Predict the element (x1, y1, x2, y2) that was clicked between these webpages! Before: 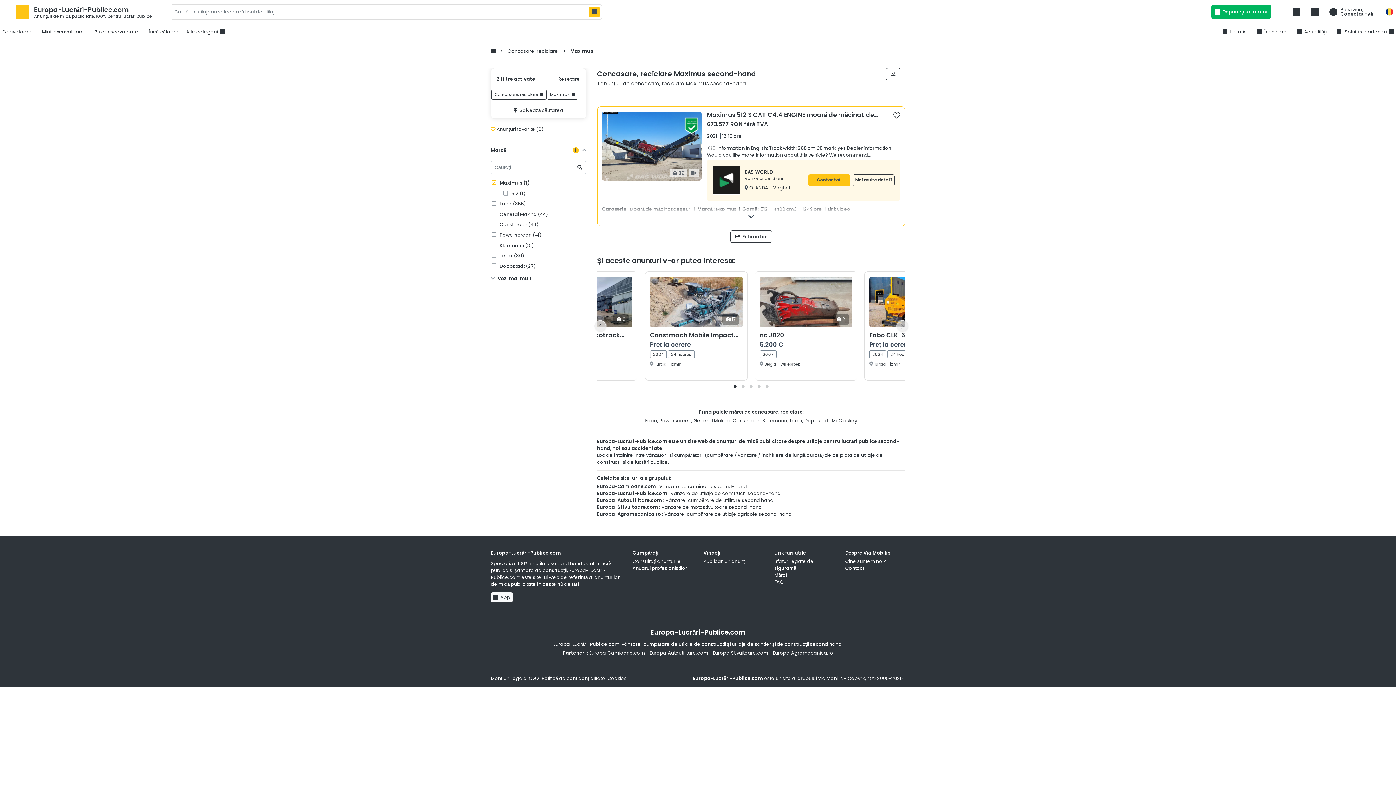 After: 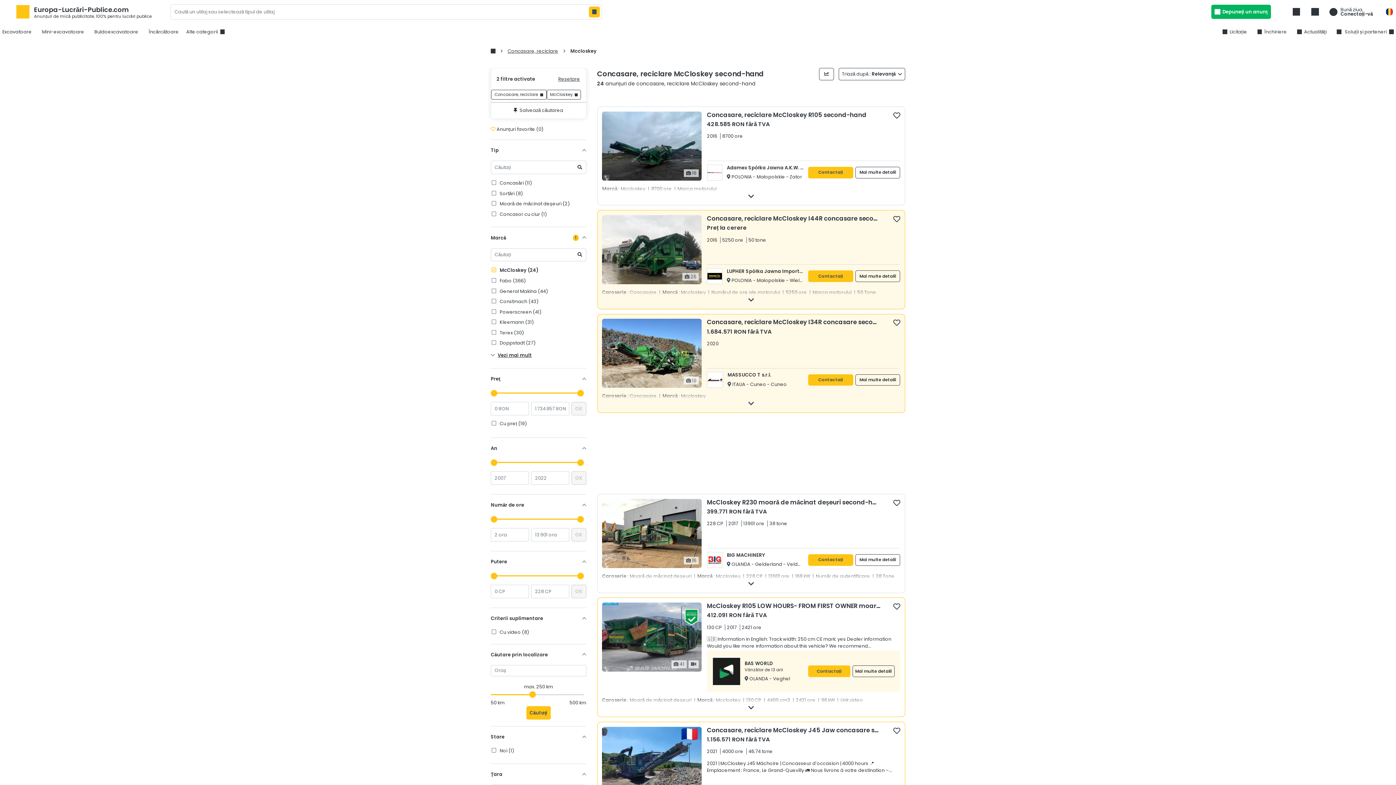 Action: label: McCloskey bbox: (831, 417, 857, 424)